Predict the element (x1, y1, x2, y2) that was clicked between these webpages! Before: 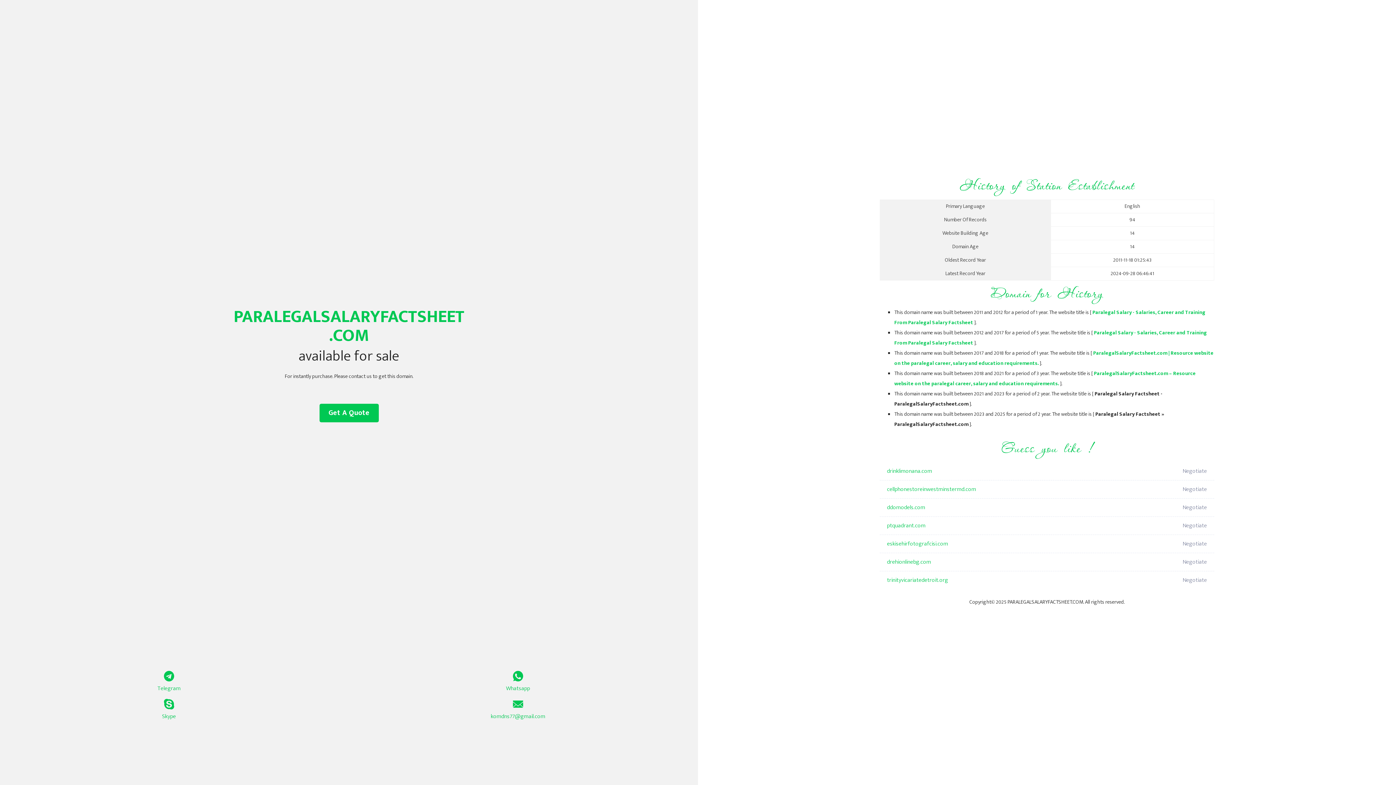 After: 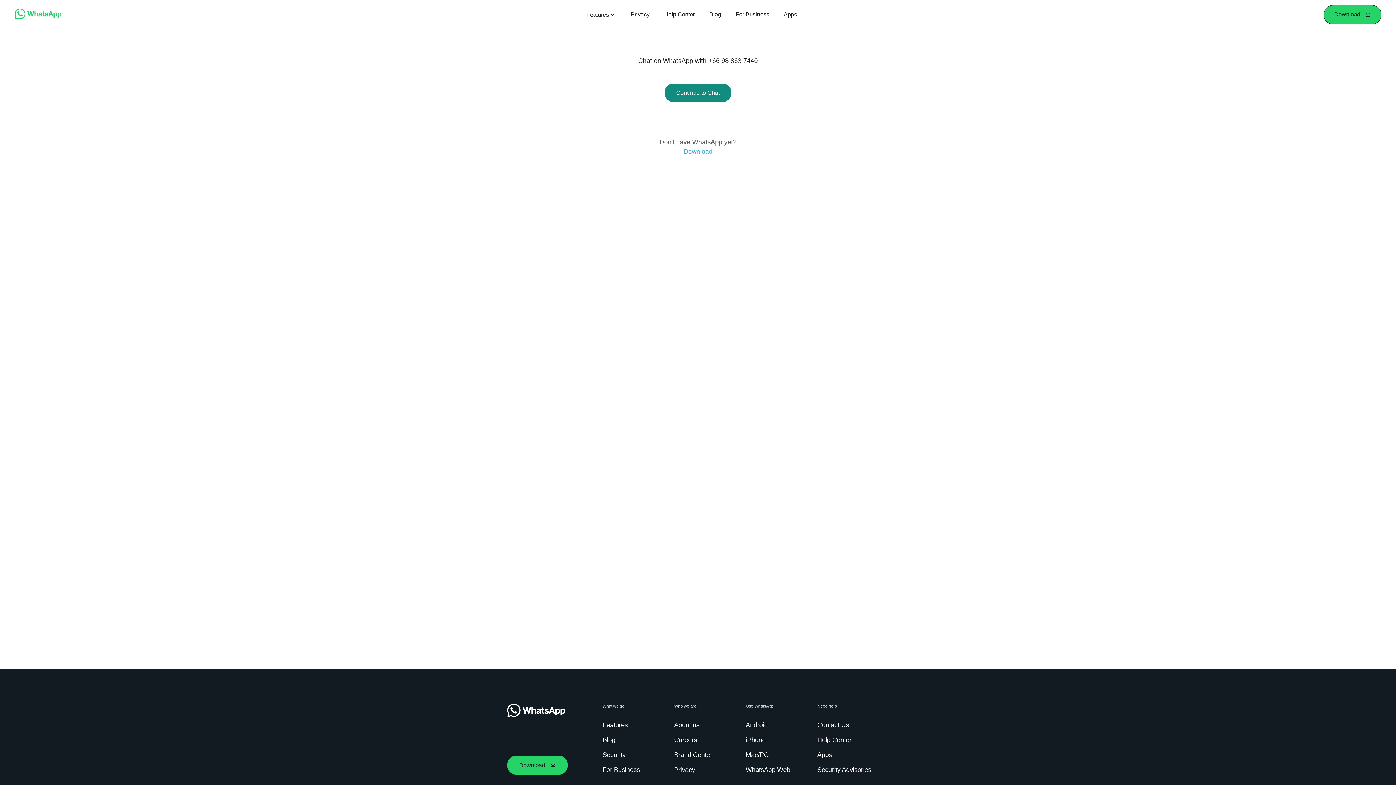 Action: label: Whatsapp bbox: (349, 671, 687, 693)